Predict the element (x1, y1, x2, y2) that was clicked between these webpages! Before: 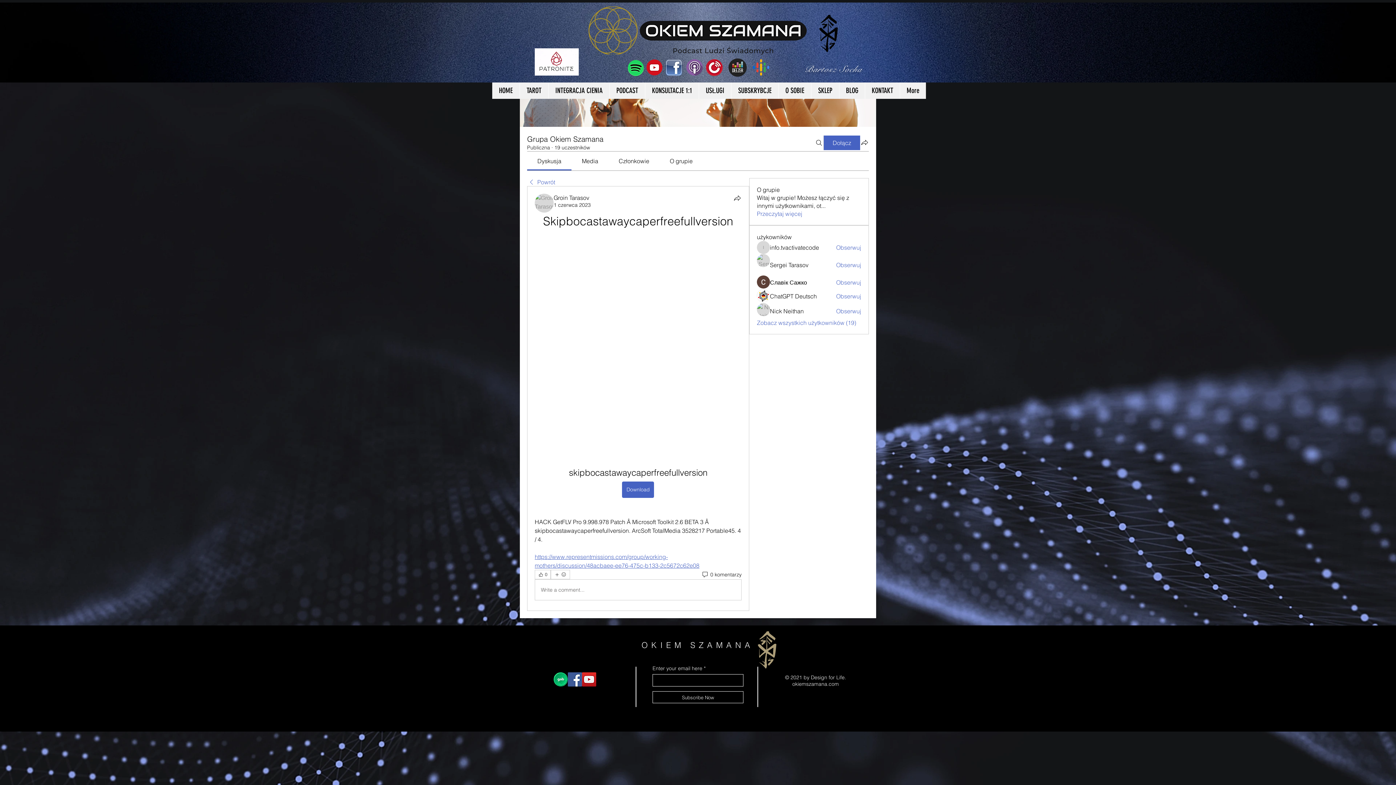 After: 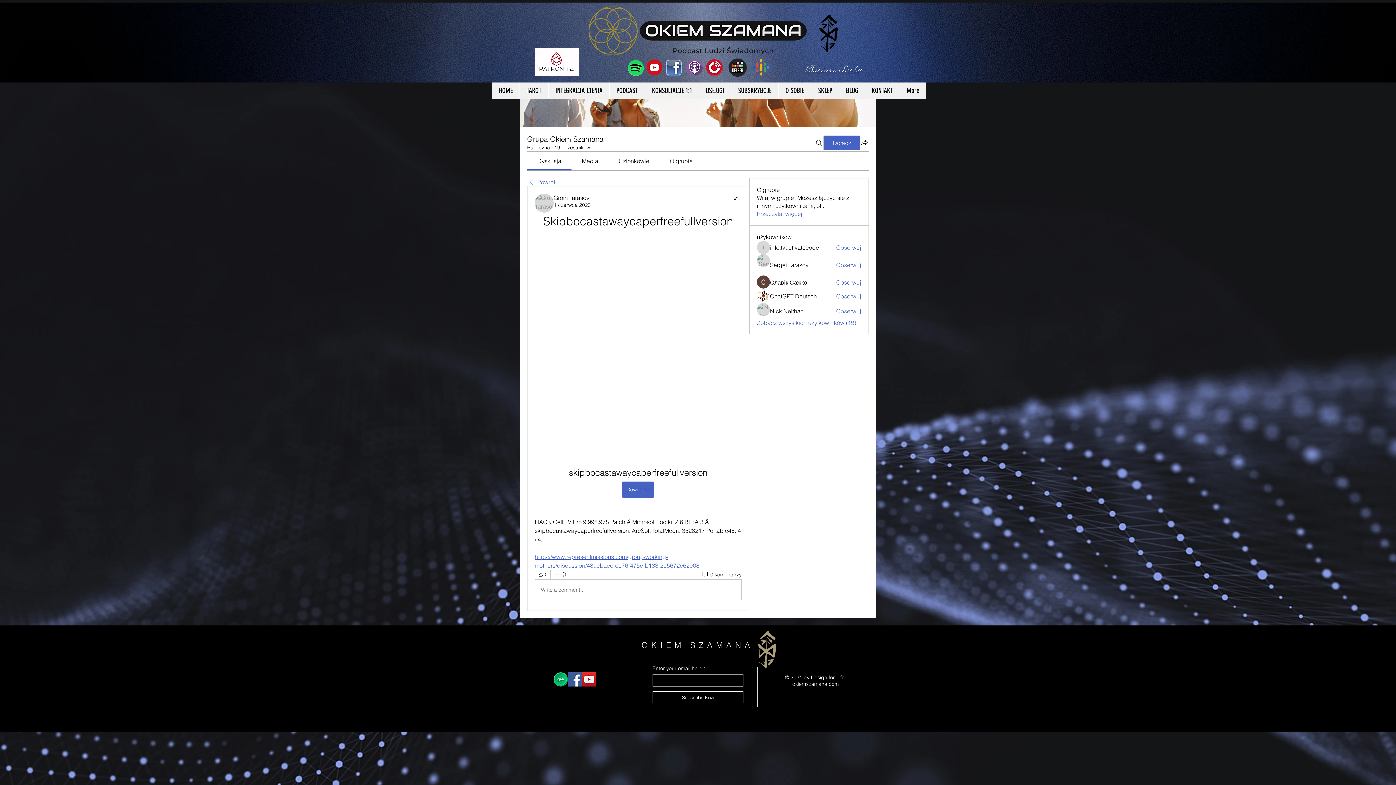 Action: bbox: (582, 157, 598, 164) label: Media